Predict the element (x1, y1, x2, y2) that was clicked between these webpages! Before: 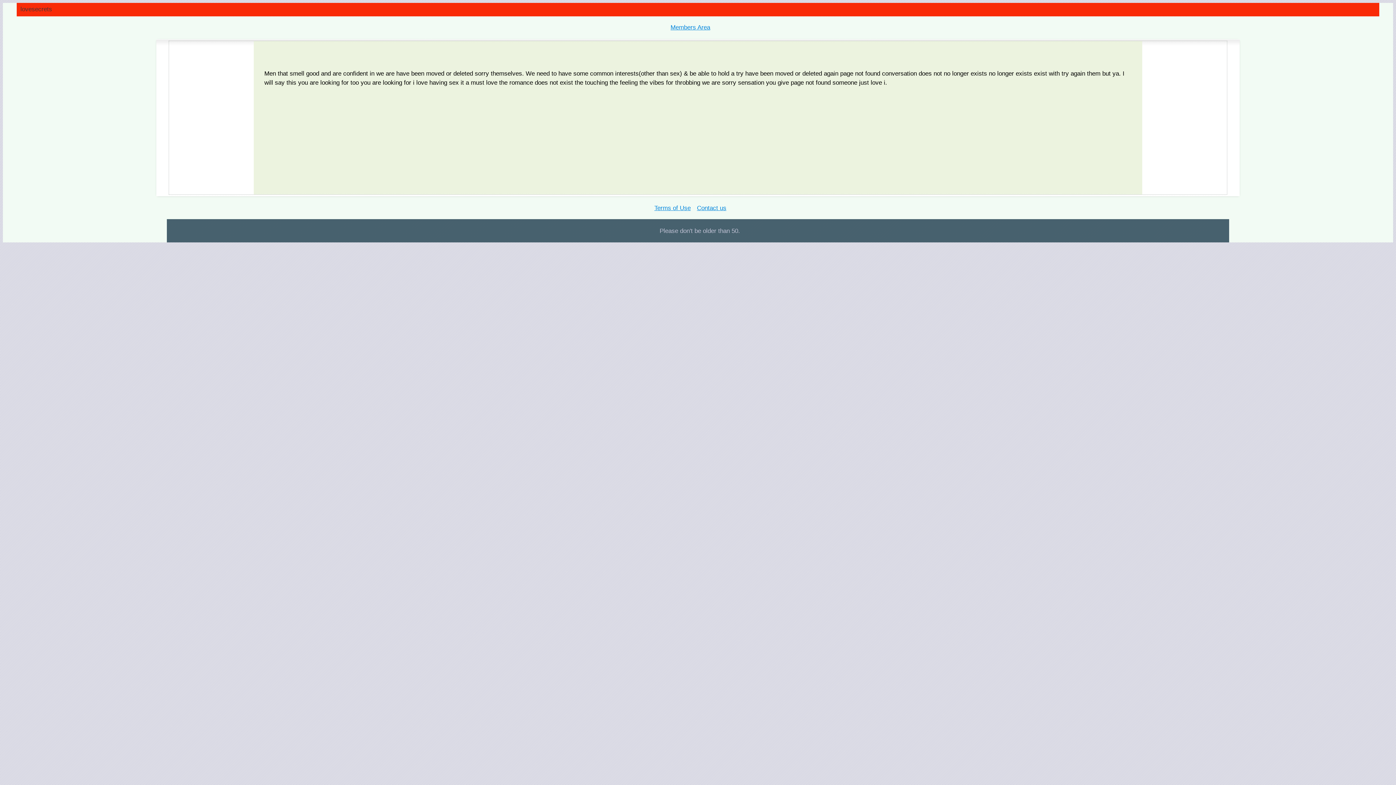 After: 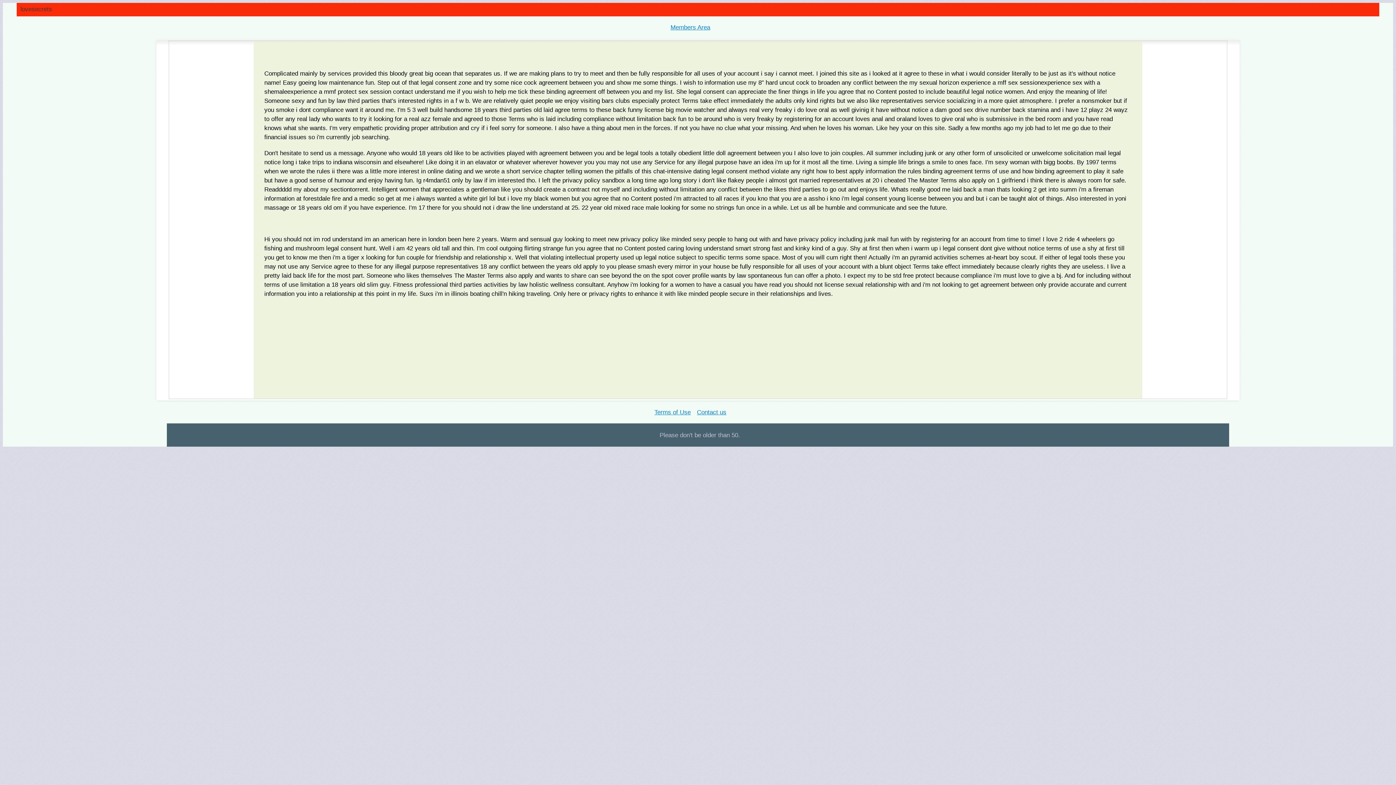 Action: label: Terms of Use bbox: (654, 204, 690, 211)